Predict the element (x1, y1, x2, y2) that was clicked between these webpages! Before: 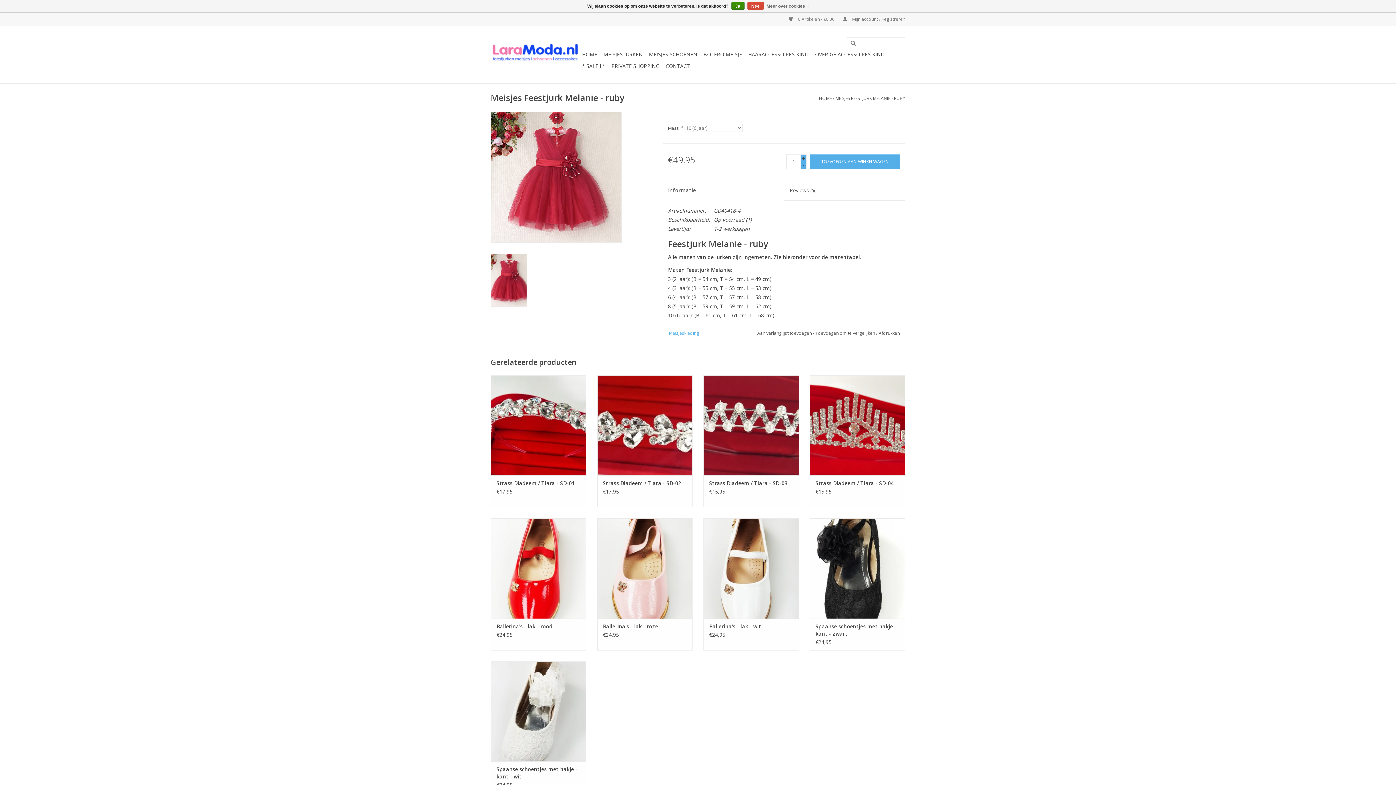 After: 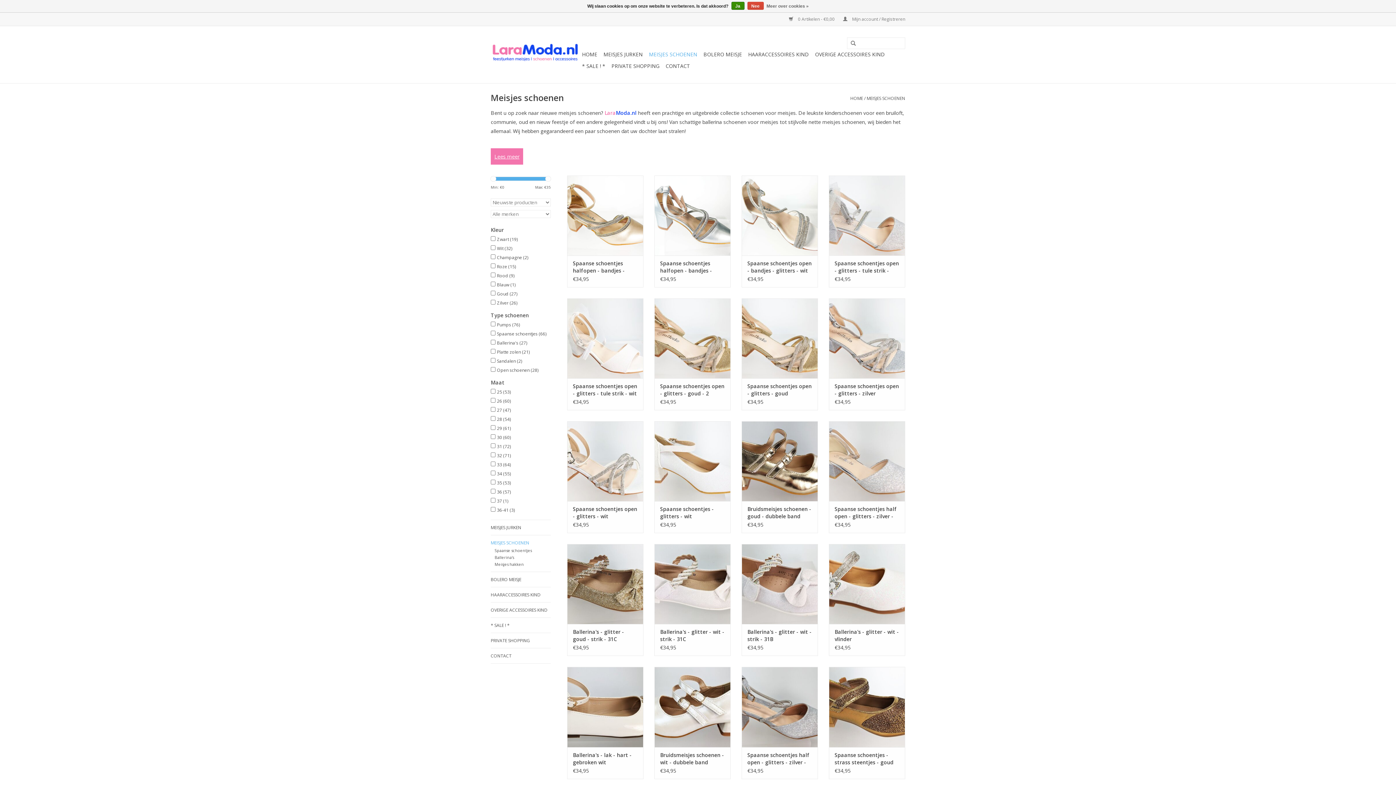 Action: label: MEISJES SCHOENEN bbox: (646, 48, 699, 60)